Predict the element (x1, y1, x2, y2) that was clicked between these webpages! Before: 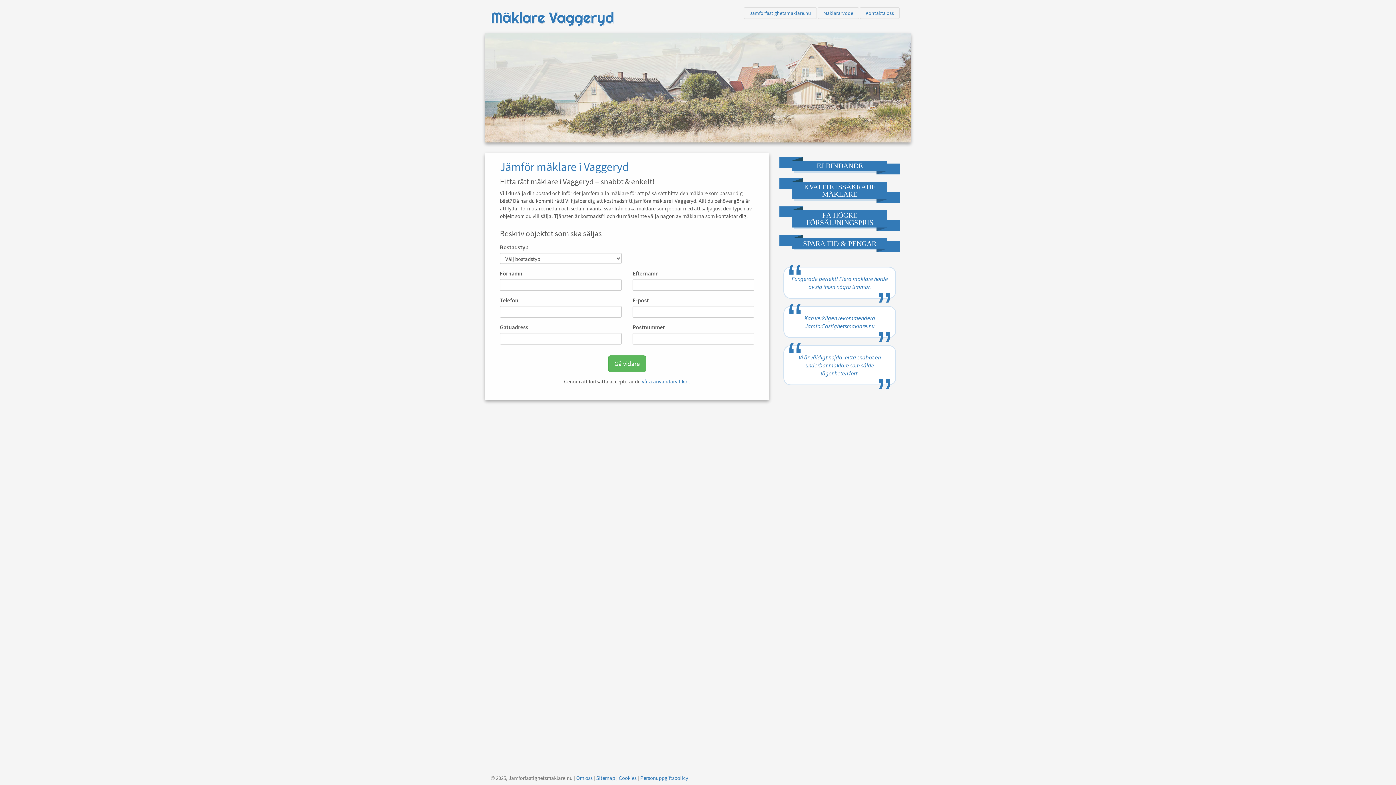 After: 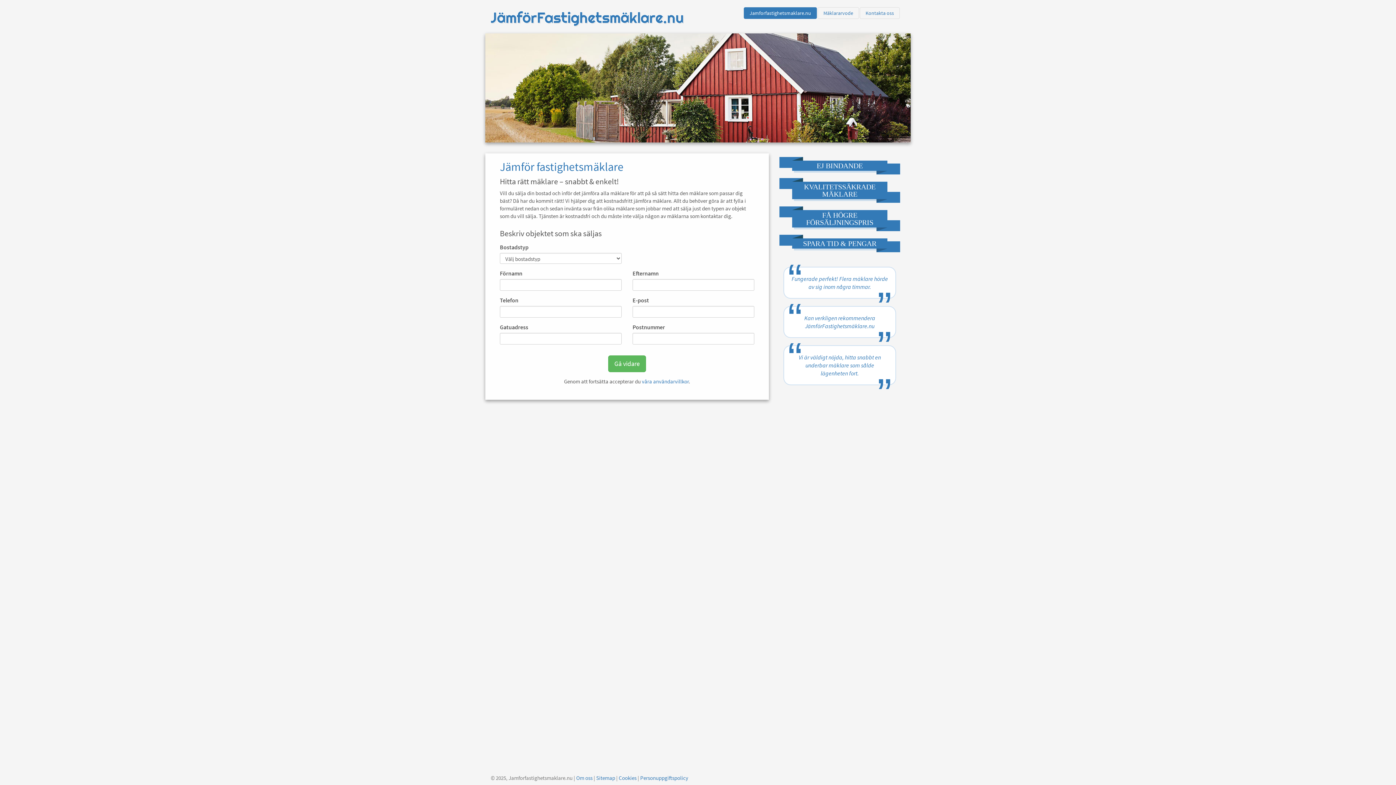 Action: label: Jamforfastighetsmaklare.nu bbox: (744, 7, 817, 18)